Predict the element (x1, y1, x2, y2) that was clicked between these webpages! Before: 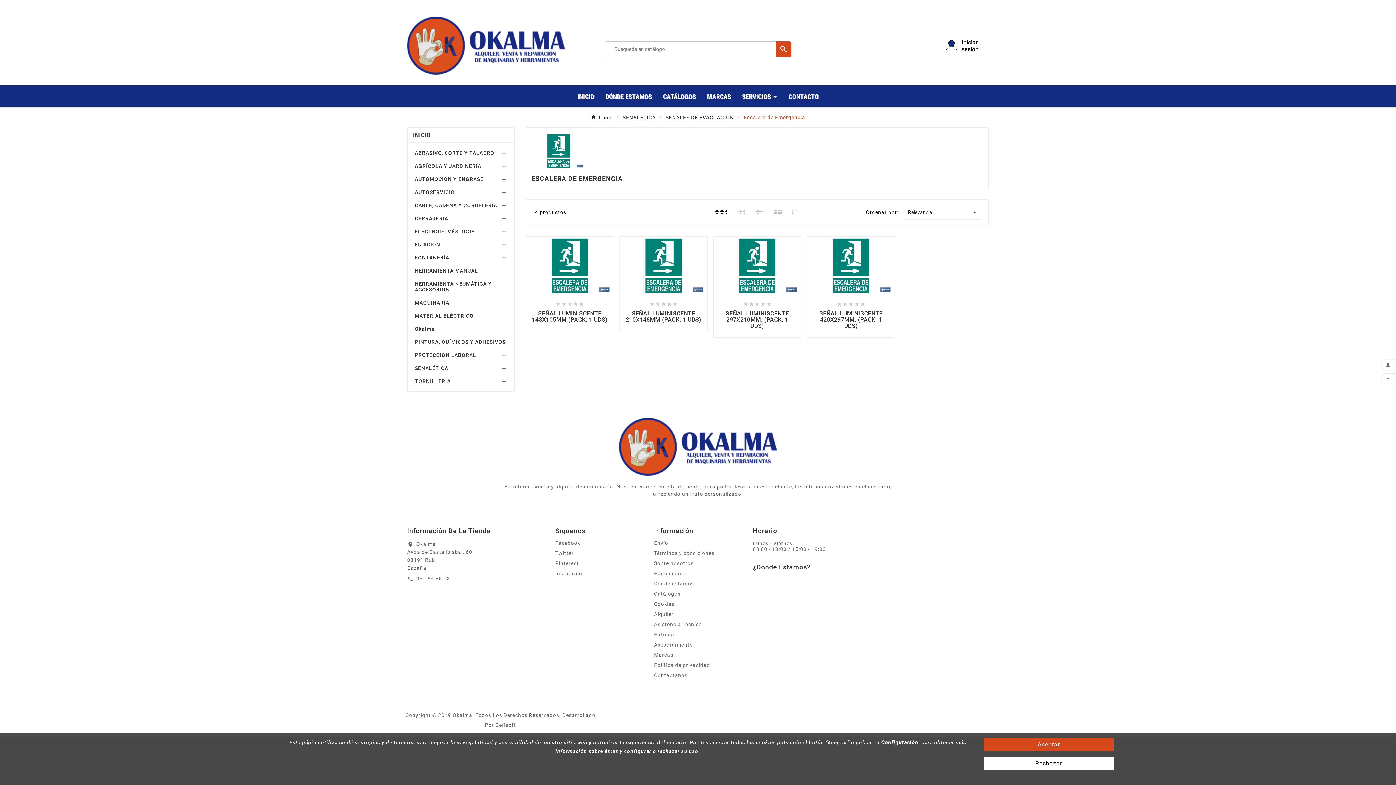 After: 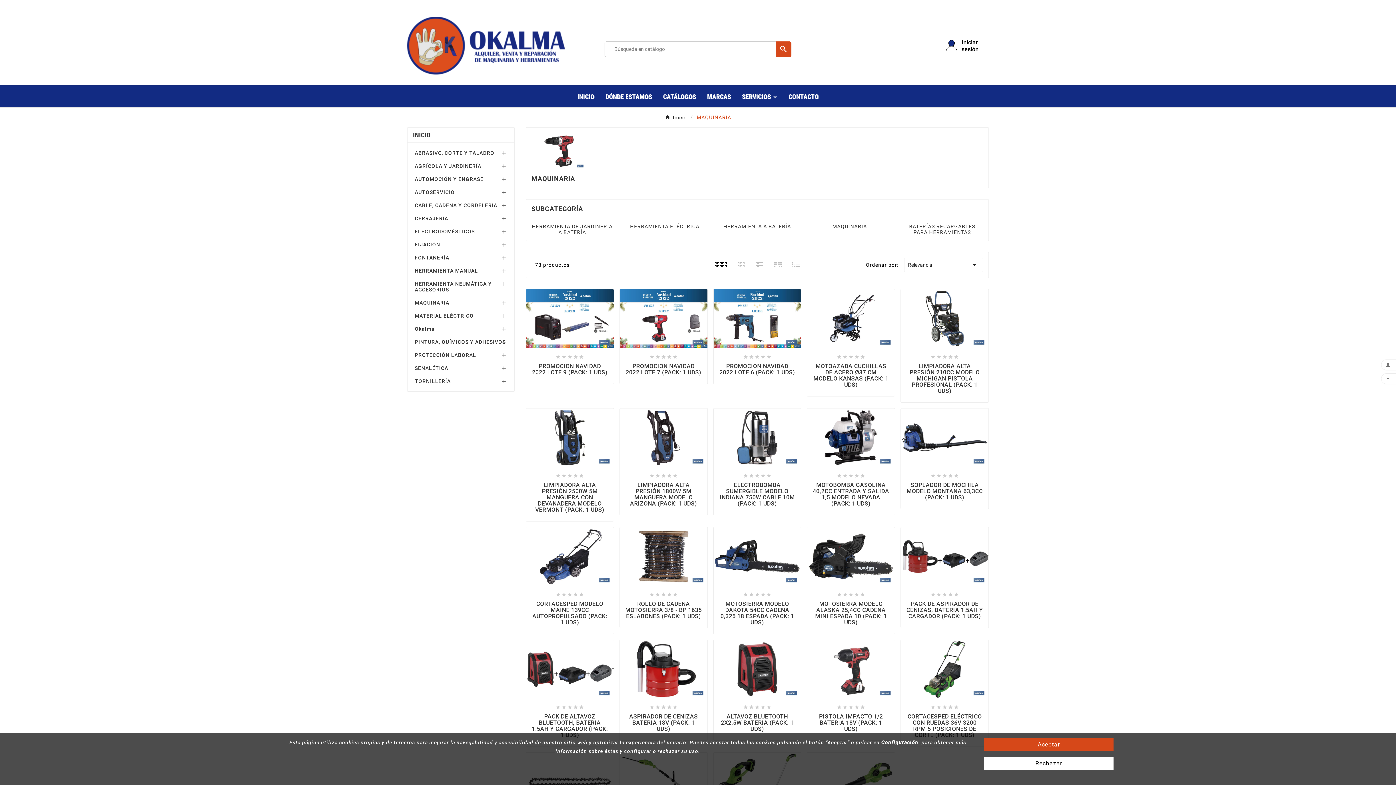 Action: label: MAQUINARIA bbox: (414, 296, 507, 309)